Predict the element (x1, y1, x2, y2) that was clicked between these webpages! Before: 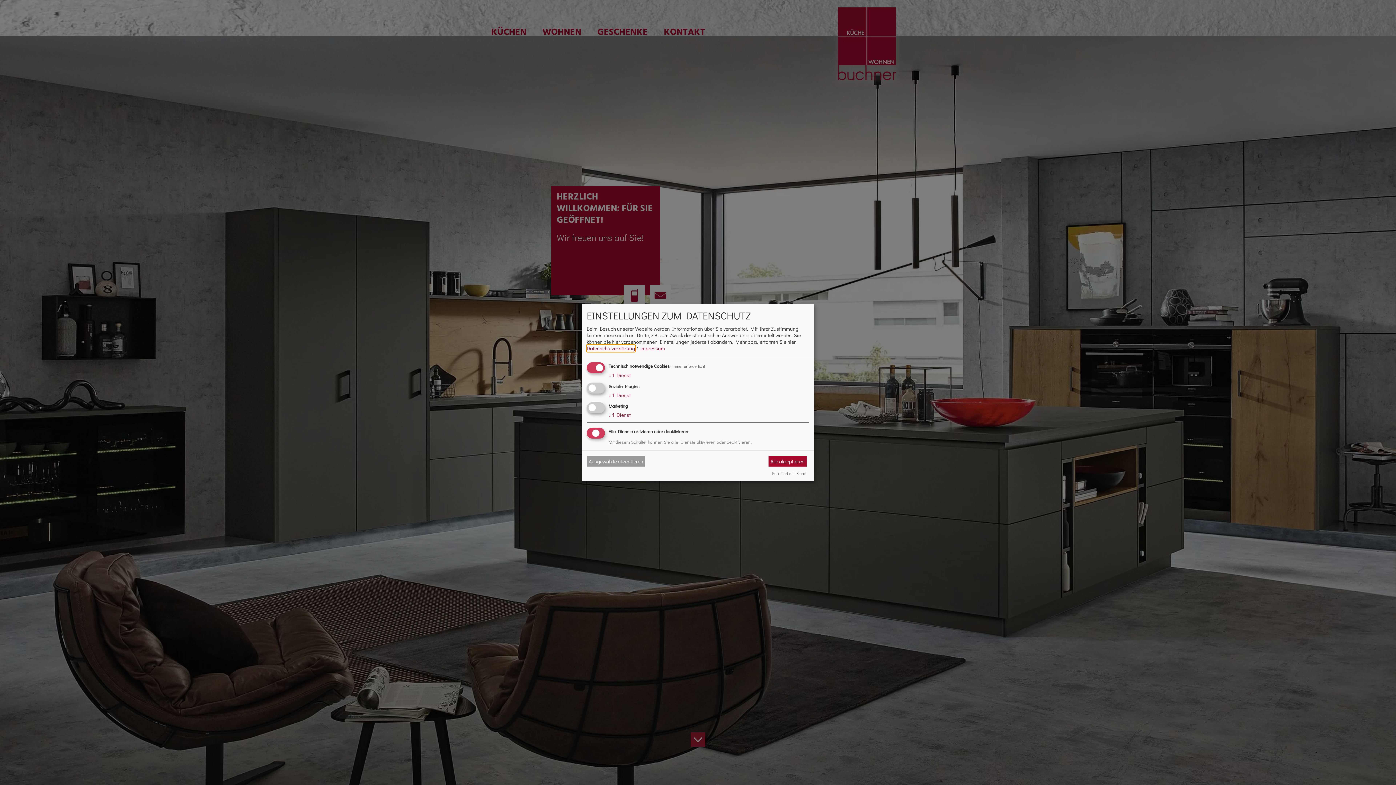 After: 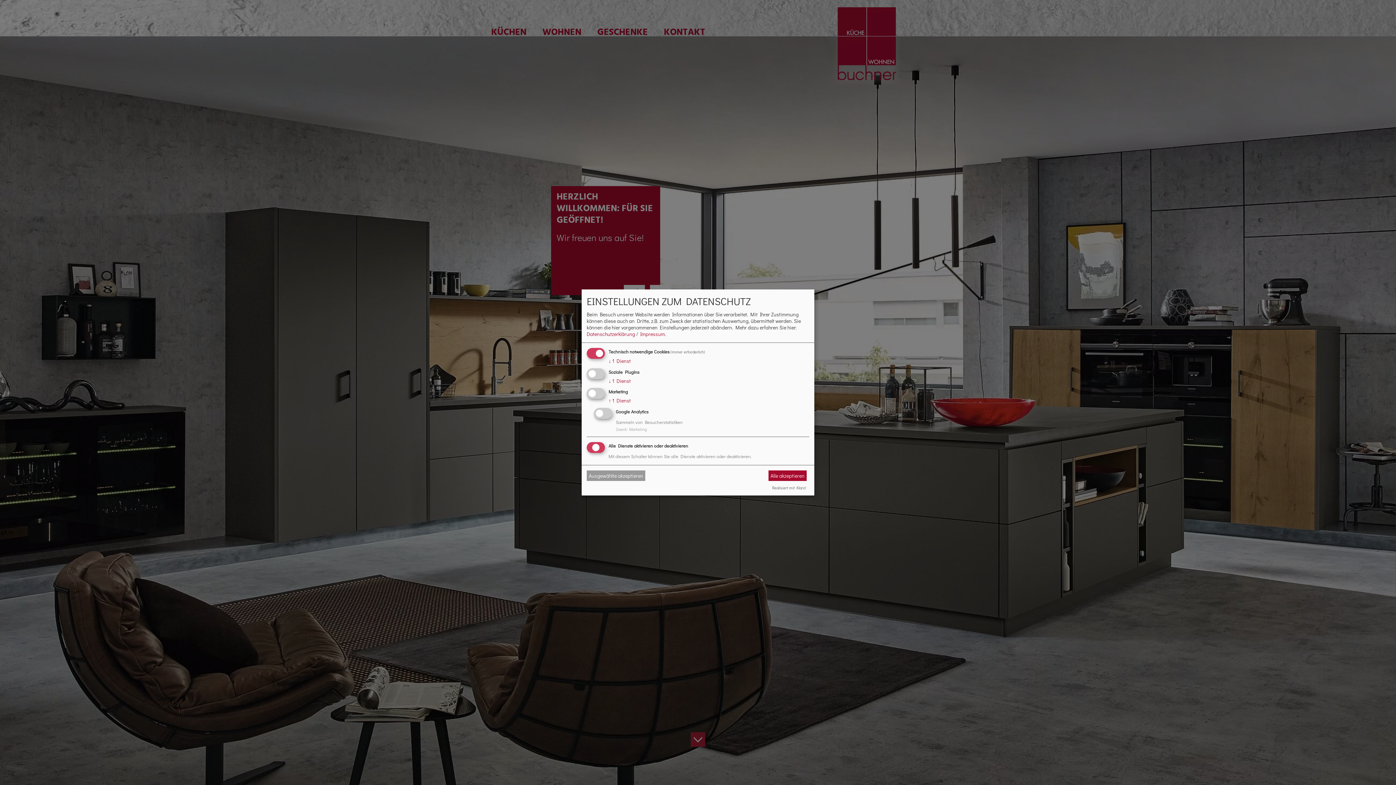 Action: bbox: (608, 411, 630, 418) label: ↓ 1 Dienst